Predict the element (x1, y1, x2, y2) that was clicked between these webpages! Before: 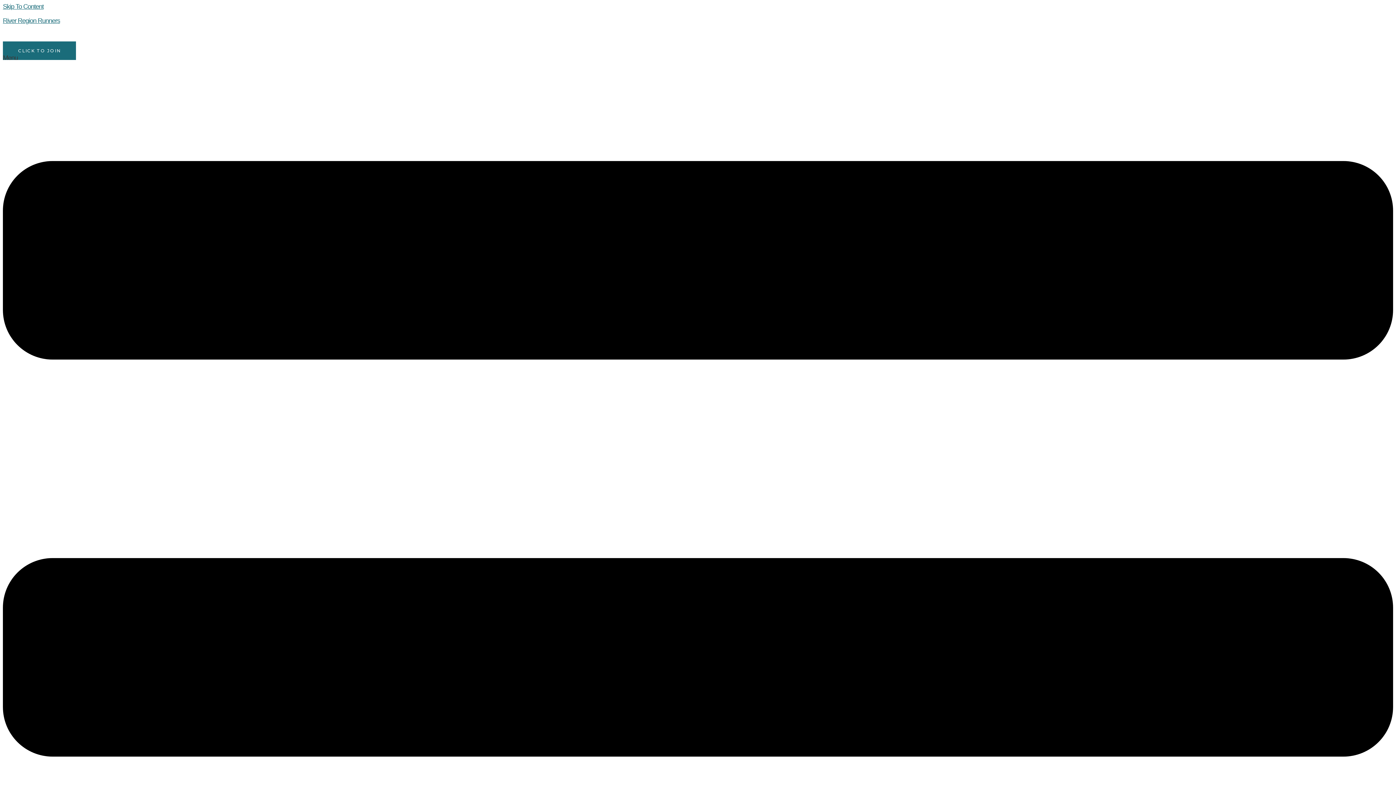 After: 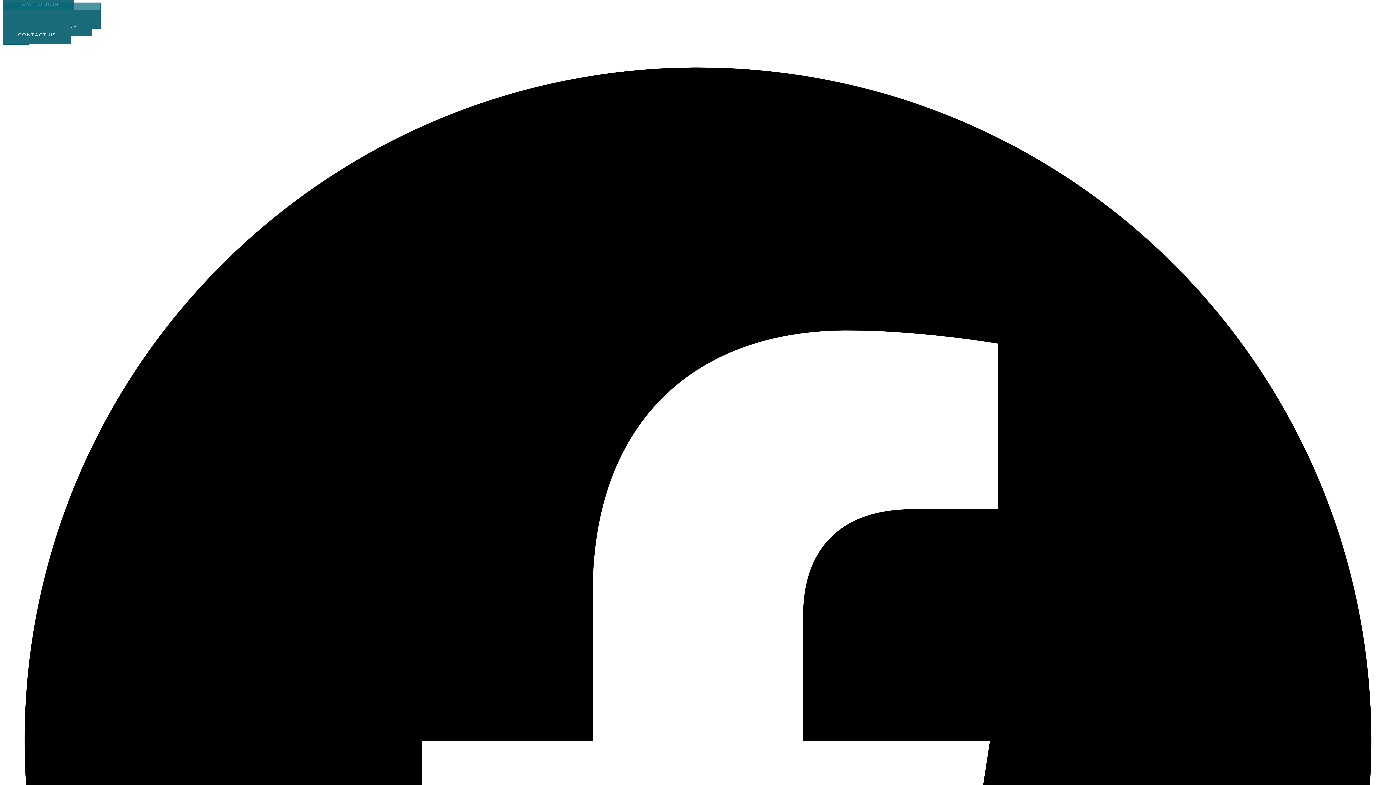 Action: label: Skip To Content bbox: (2, 2, 43, 10)